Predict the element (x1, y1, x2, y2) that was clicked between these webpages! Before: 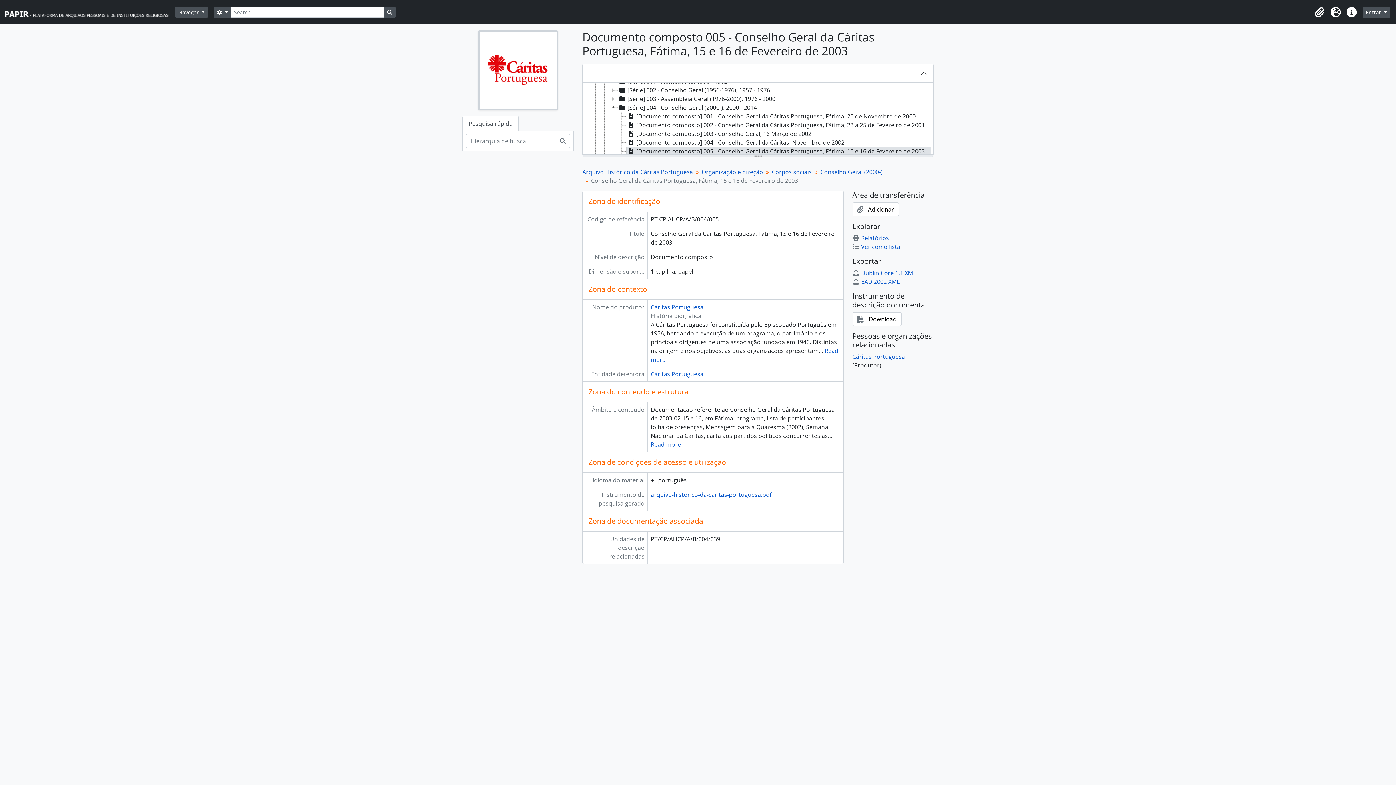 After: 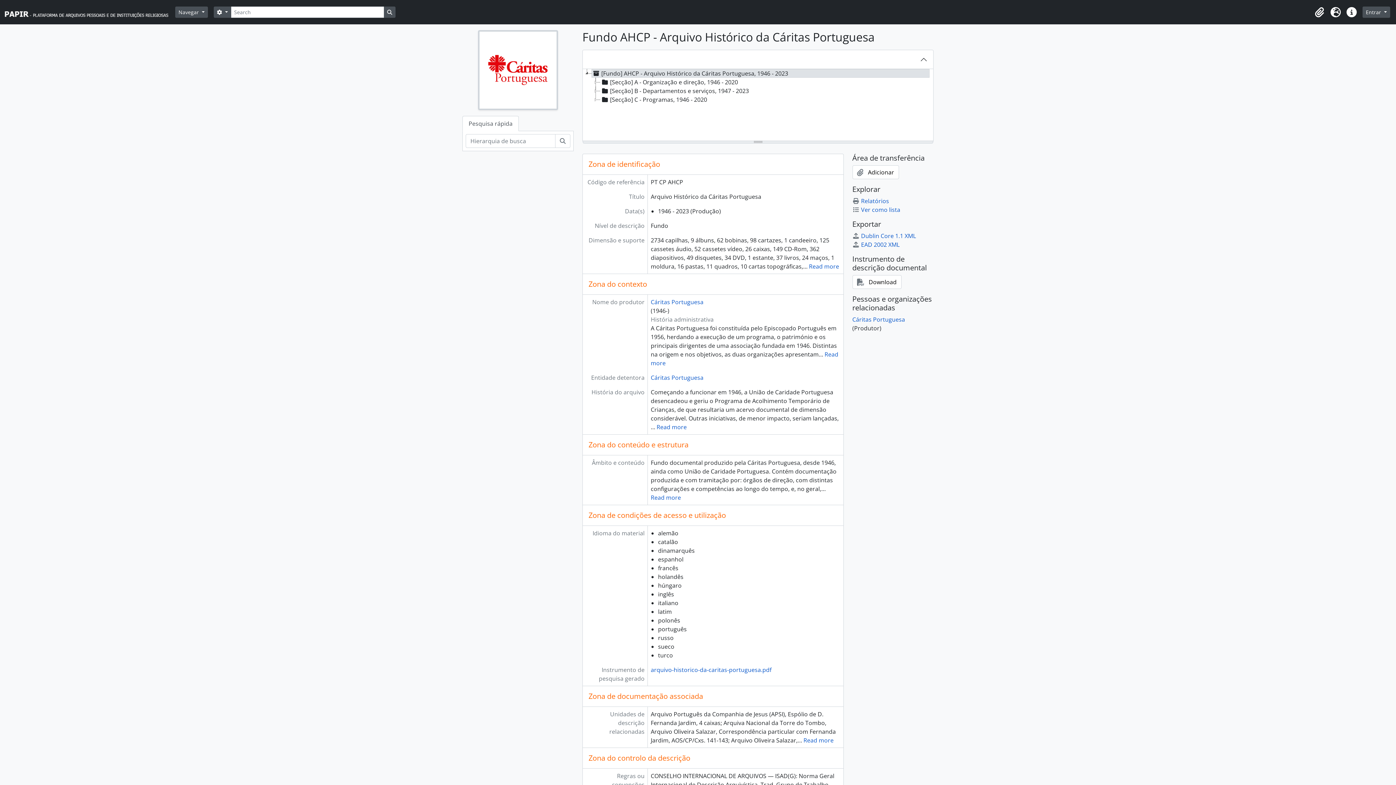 Action: bbox: (582, 168, 693, 176) label: Arquivo Histórico da Cáritas Portuguesa